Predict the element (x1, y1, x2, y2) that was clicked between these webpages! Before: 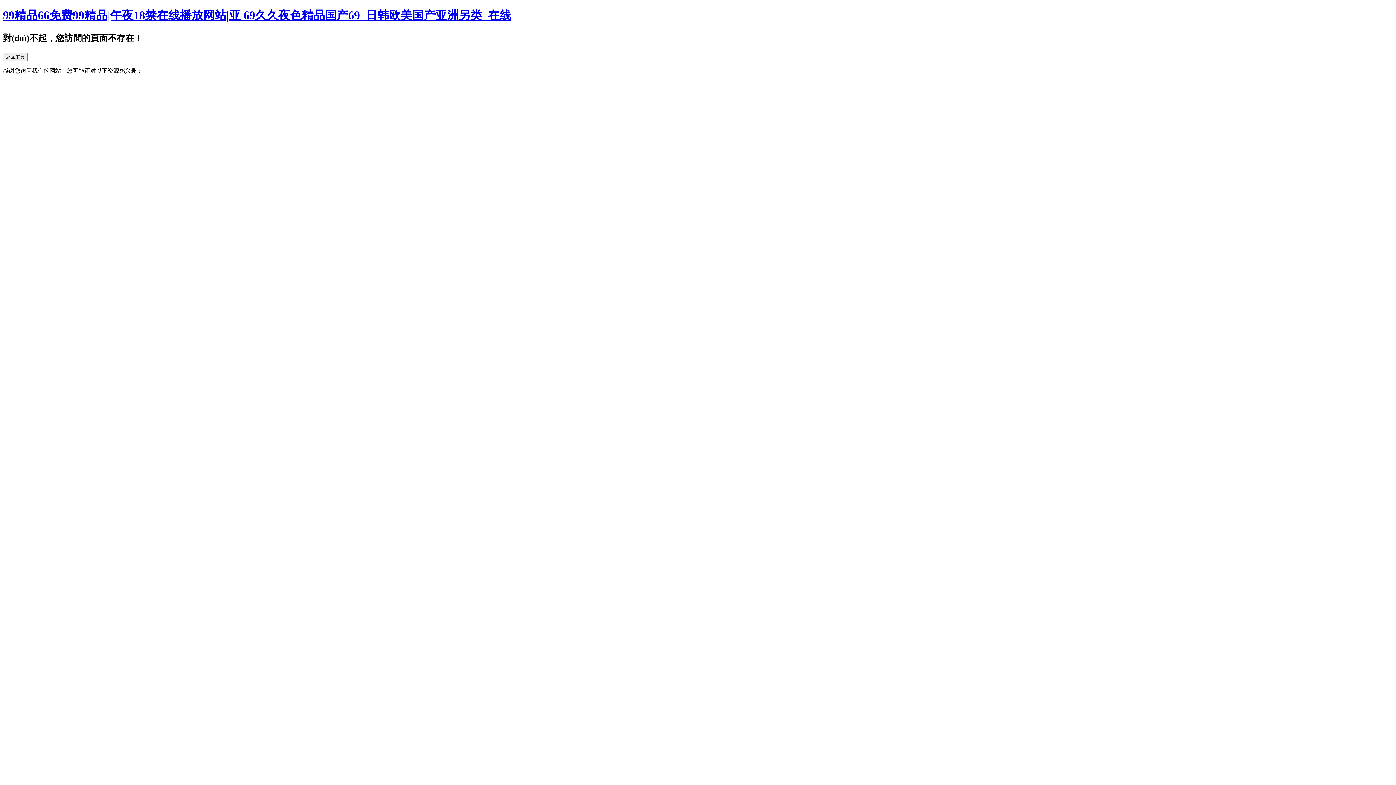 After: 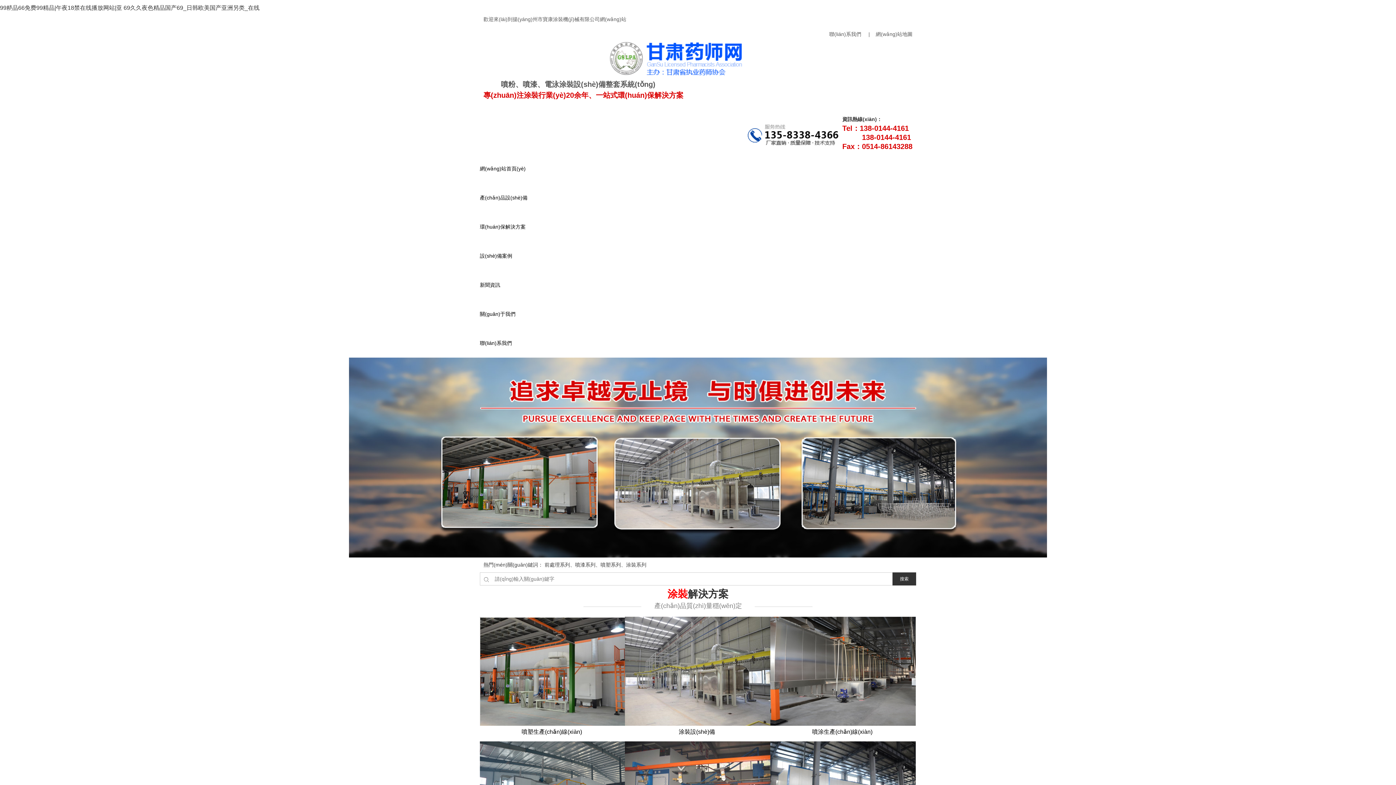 Action: label: 99精品66免费99精品|午夜18禁在线播放网站|亚 69久久夜色精品国产69_日韩欧美国产亚洲另类_在线 bbox: (2, 8, 511, 21)